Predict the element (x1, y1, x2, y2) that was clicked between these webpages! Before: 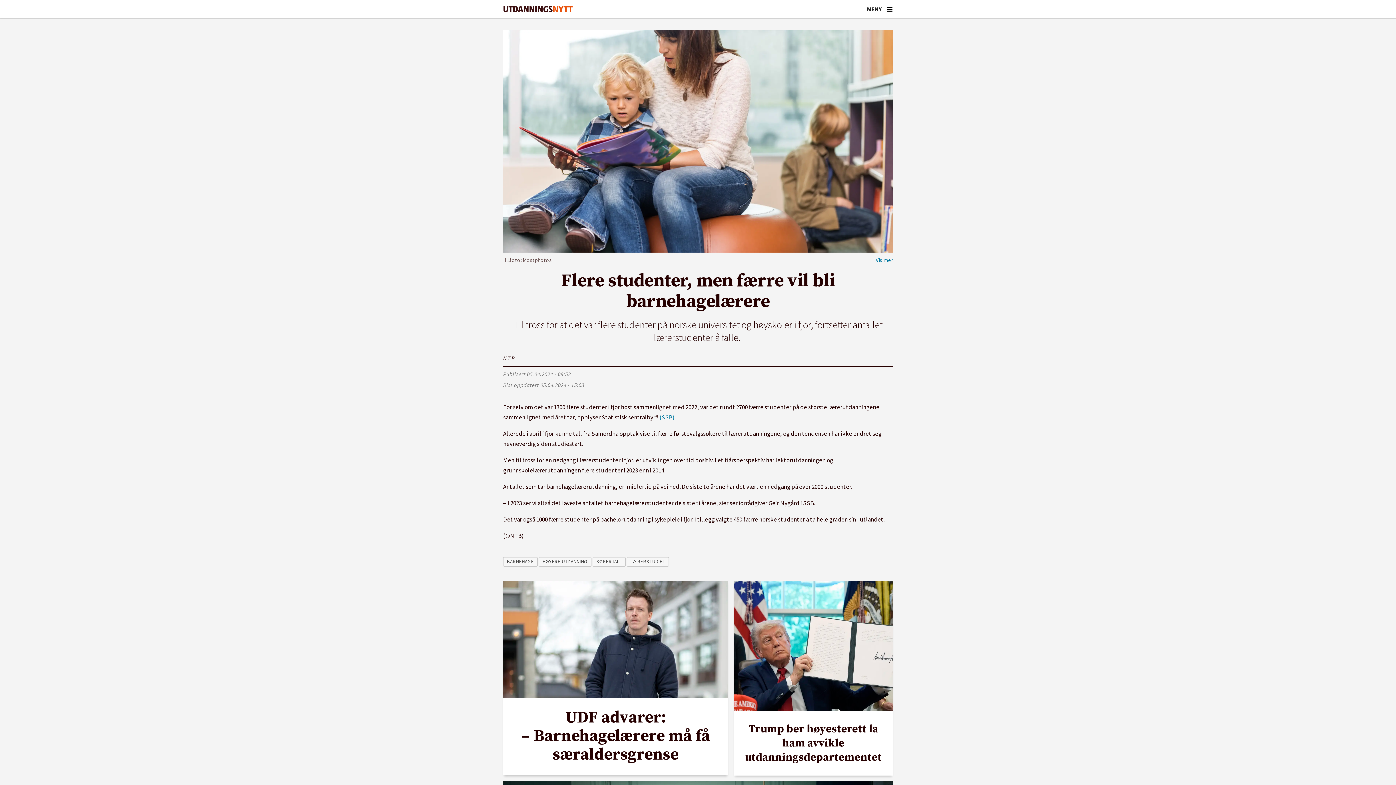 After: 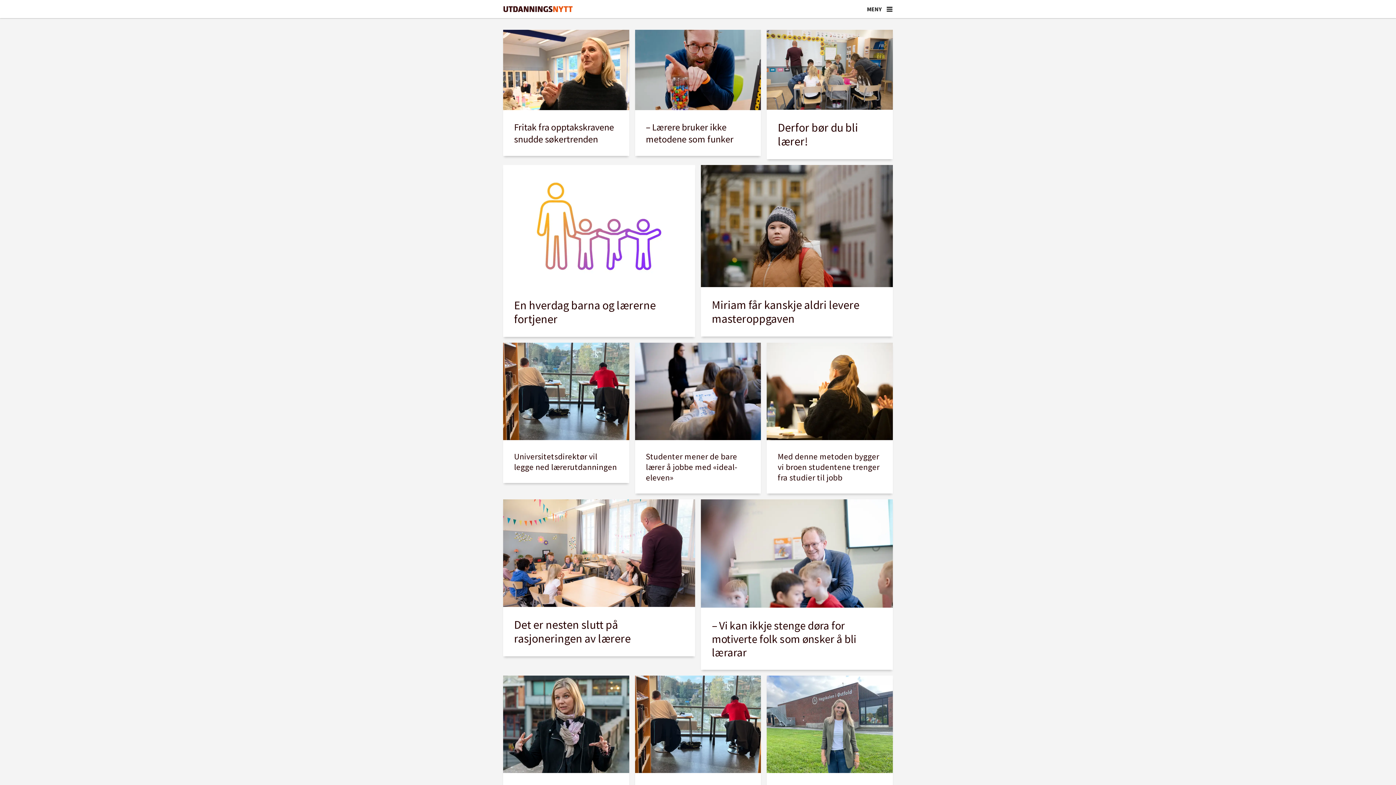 Action: bbox: (626, 557, 669, 566) label: LÆRERSTUDIET